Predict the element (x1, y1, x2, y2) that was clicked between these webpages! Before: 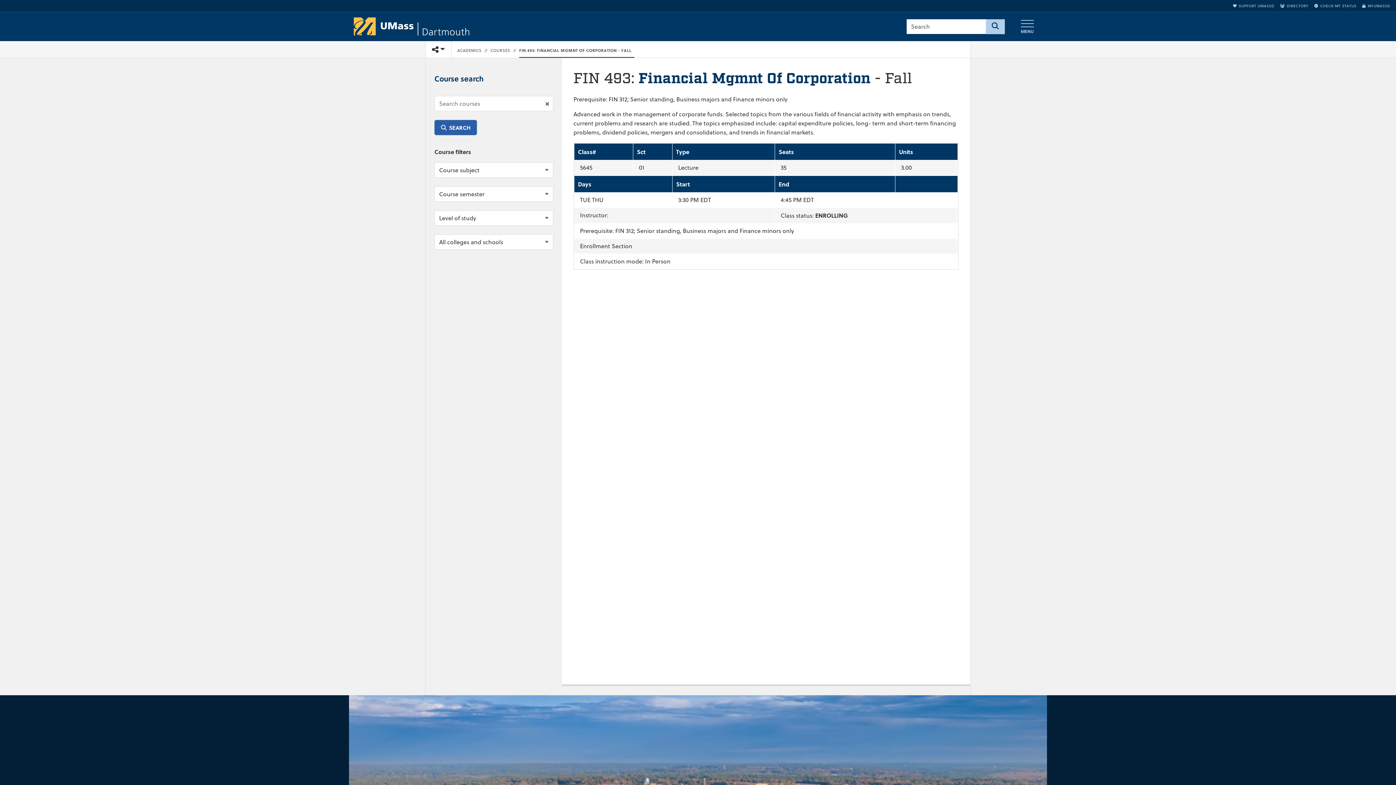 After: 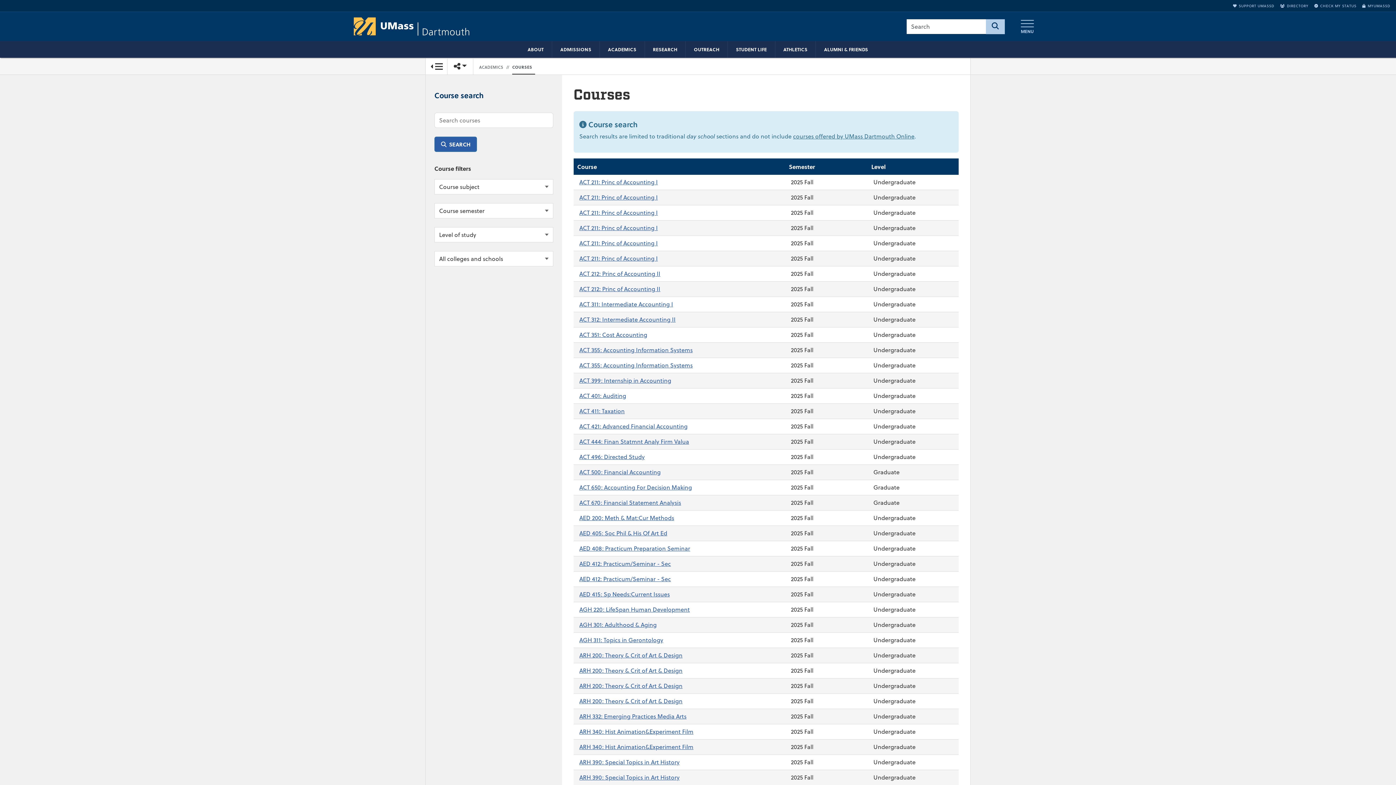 Action: bbox: (434, 120, 477, 135) label: SEARCH